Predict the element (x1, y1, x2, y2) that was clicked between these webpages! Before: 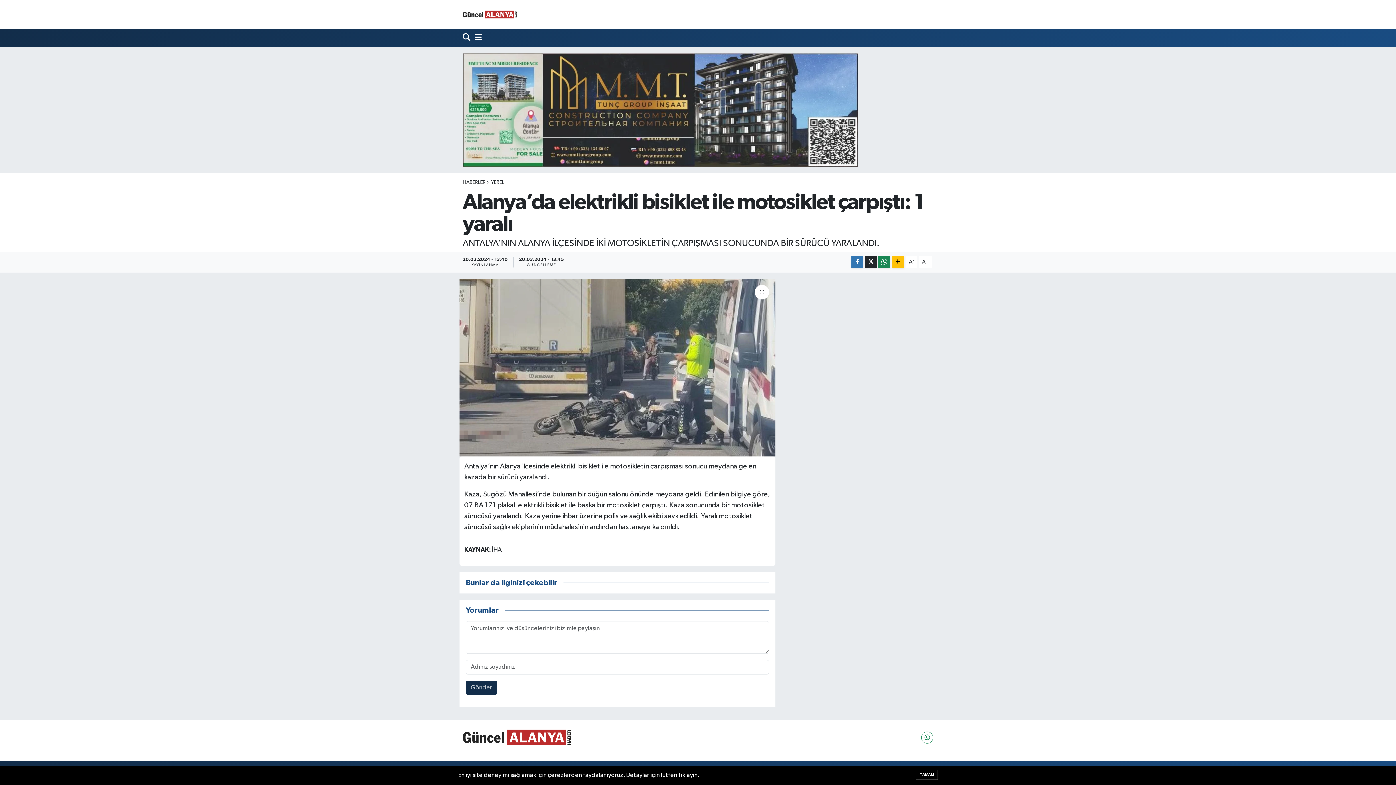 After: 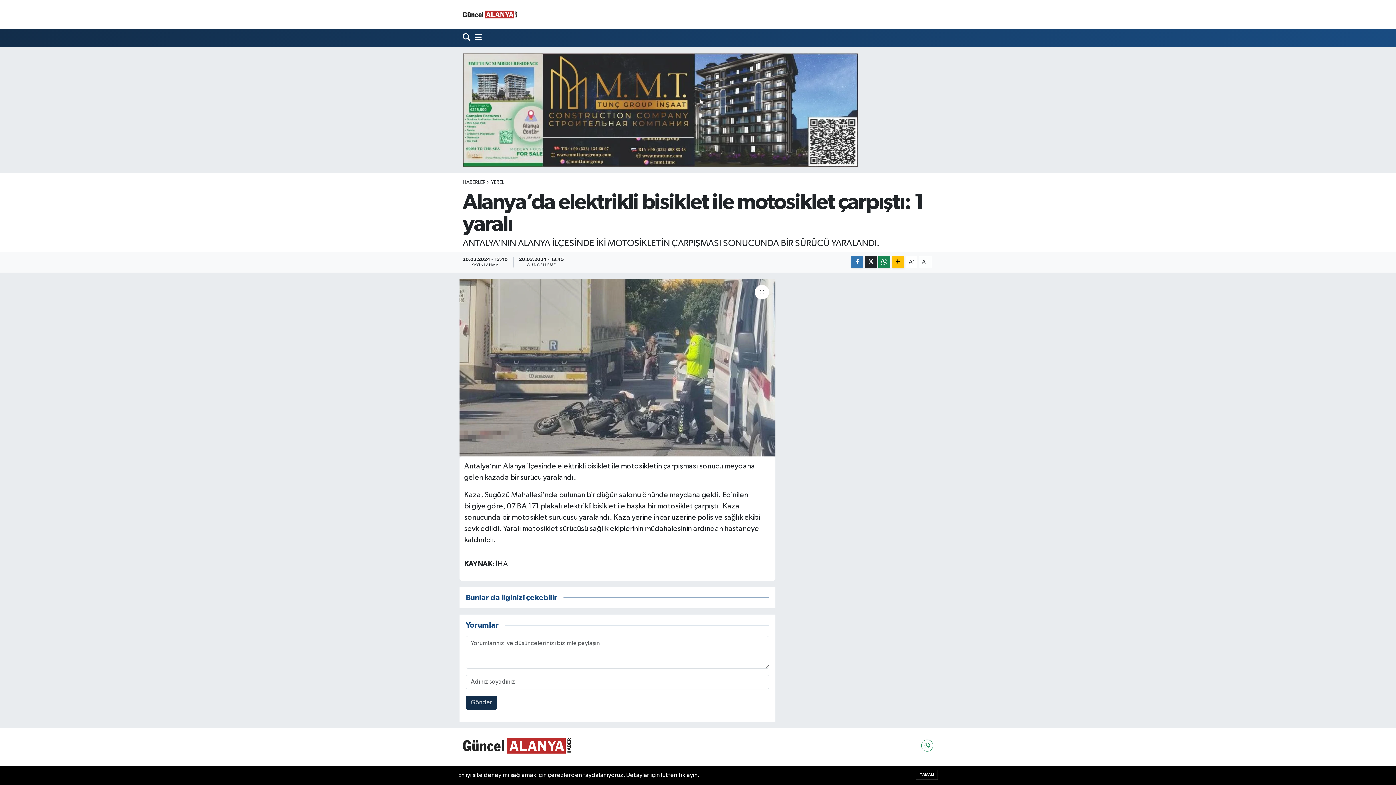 Action: bbox: (918, 256, 932, 268) label: A+